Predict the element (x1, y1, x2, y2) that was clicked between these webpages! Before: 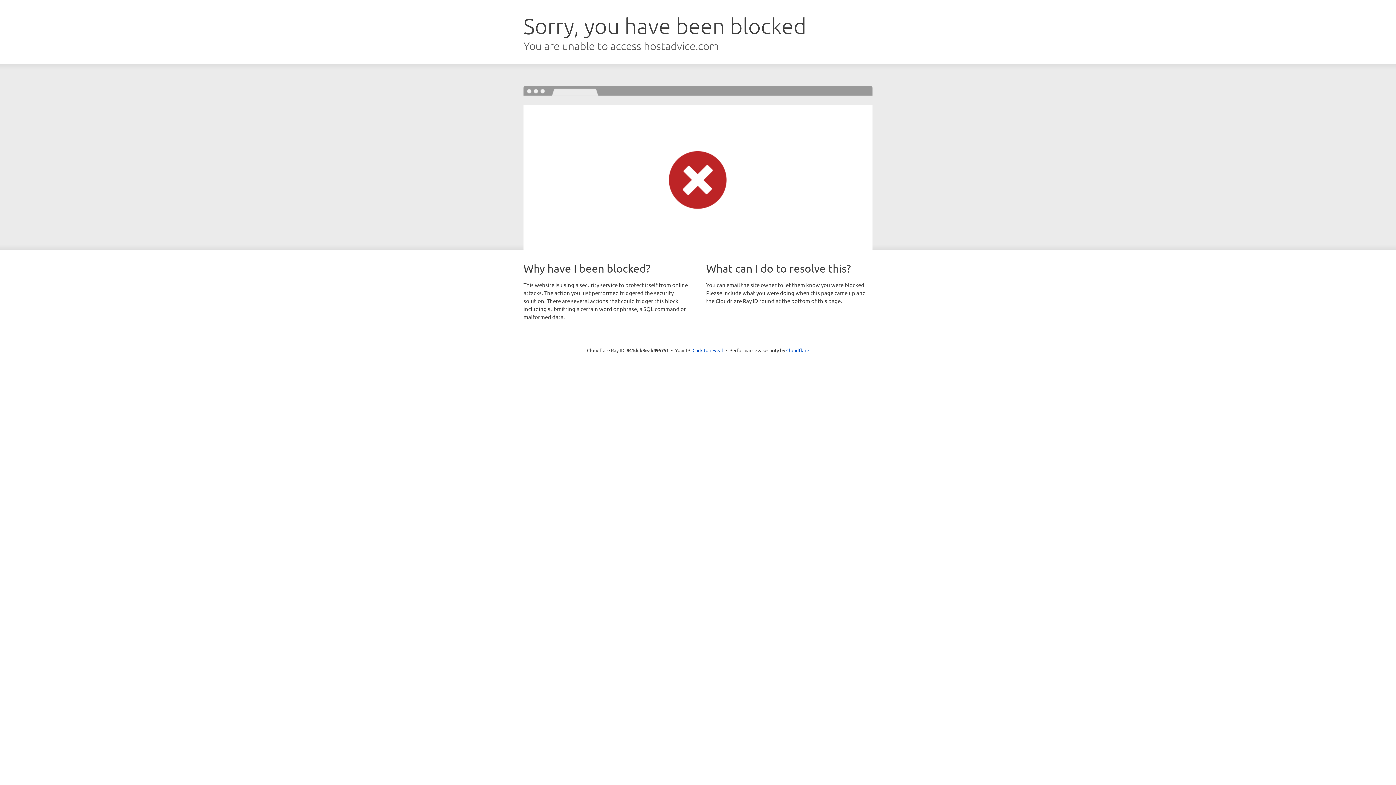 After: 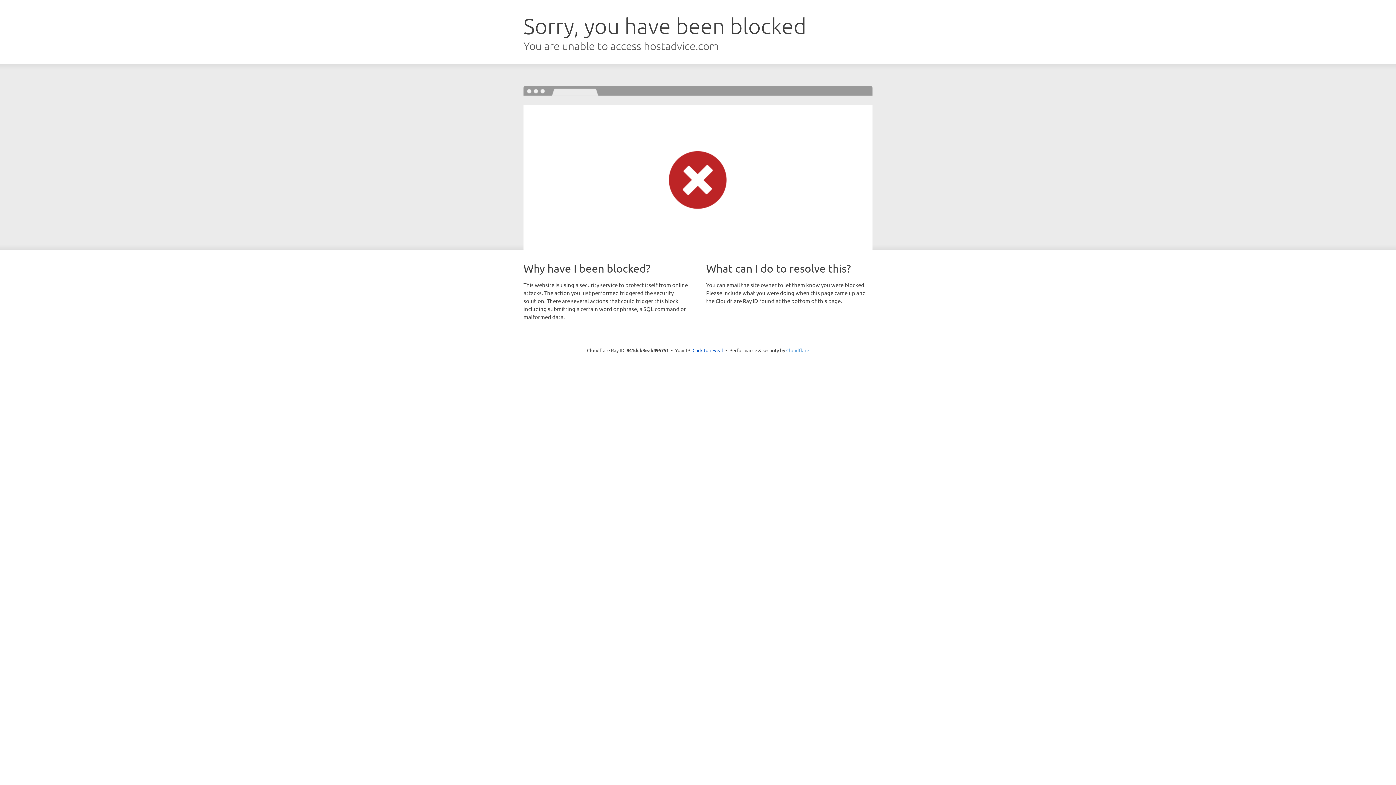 Action: bbox: (786, 347, 809, 353) label: Cloudflare